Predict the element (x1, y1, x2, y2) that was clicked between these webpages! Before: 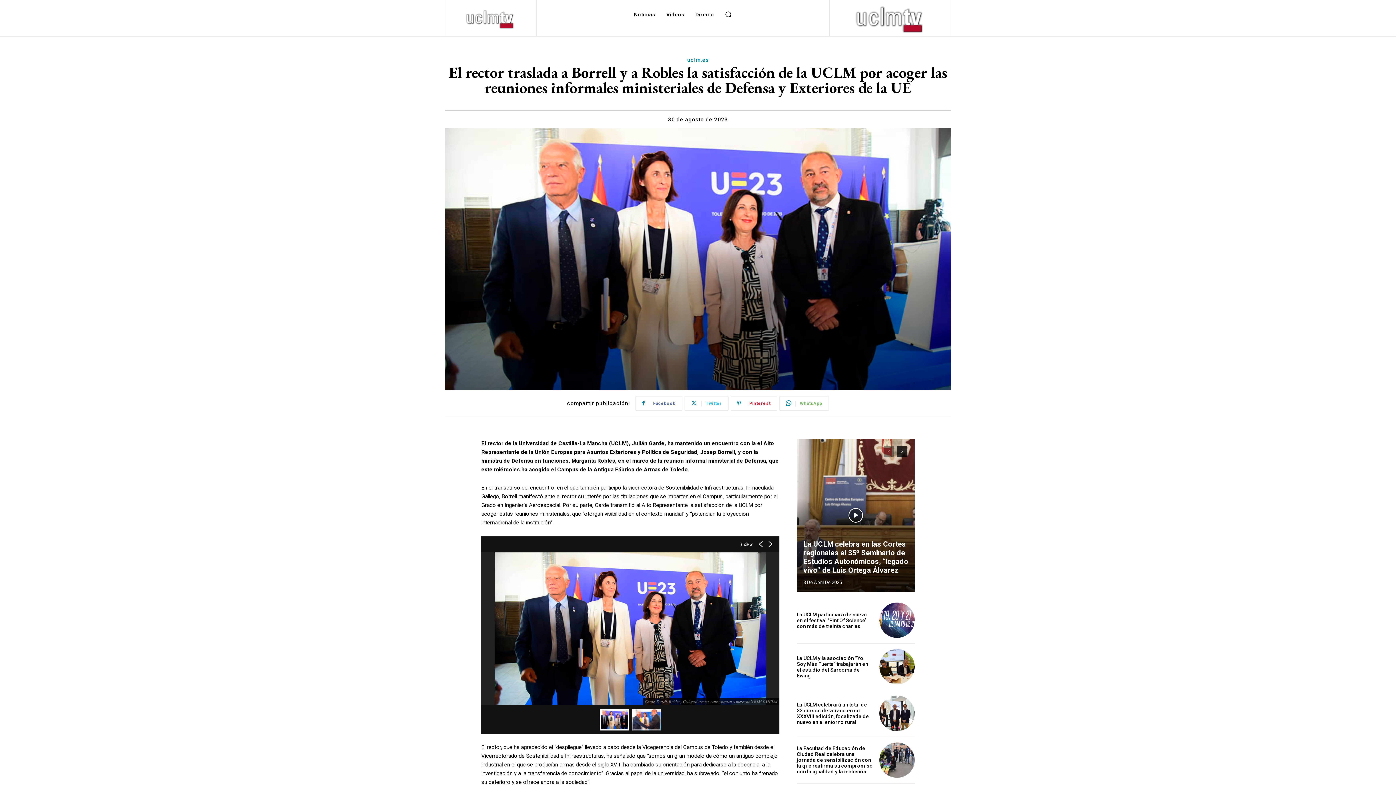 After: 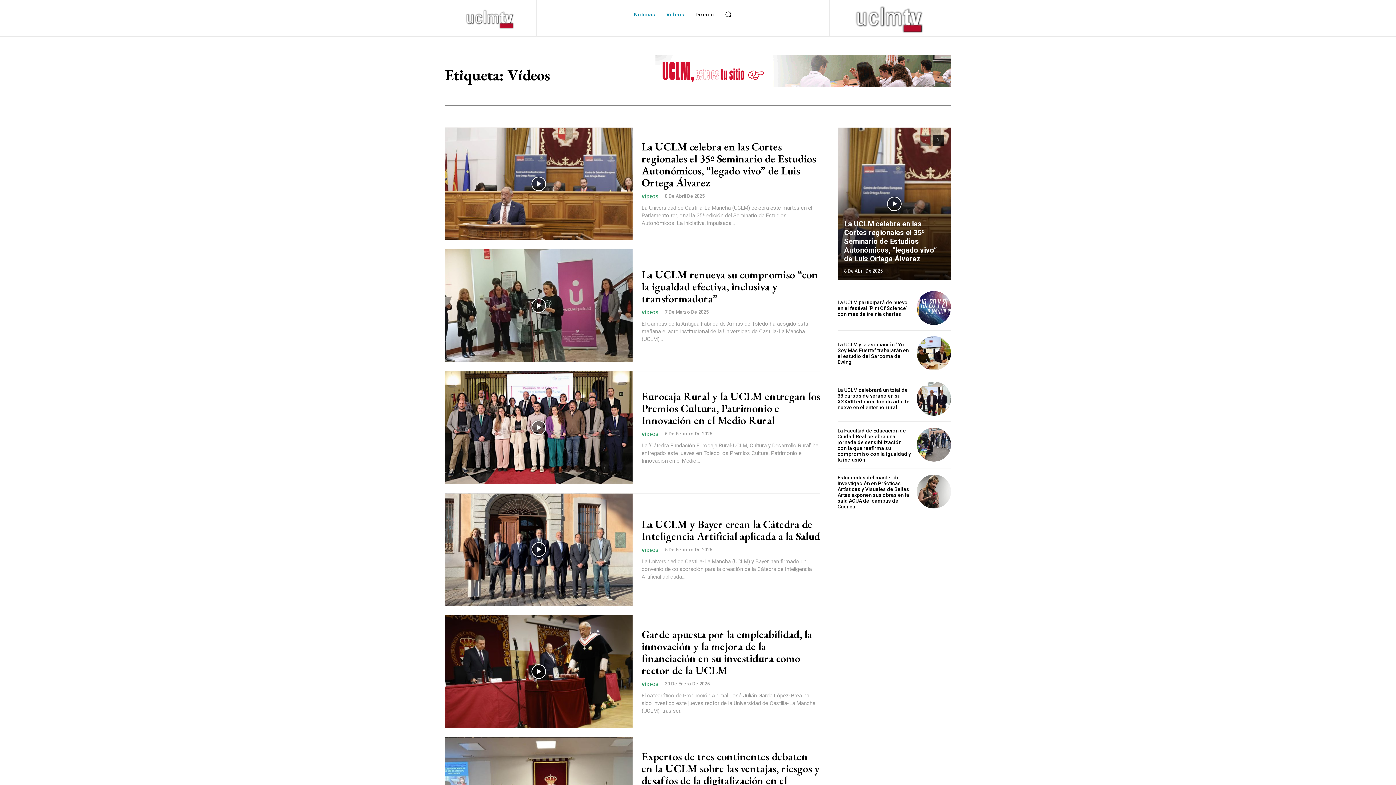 Action: label: Vídeos bbox: (662, 0, 688, 29)